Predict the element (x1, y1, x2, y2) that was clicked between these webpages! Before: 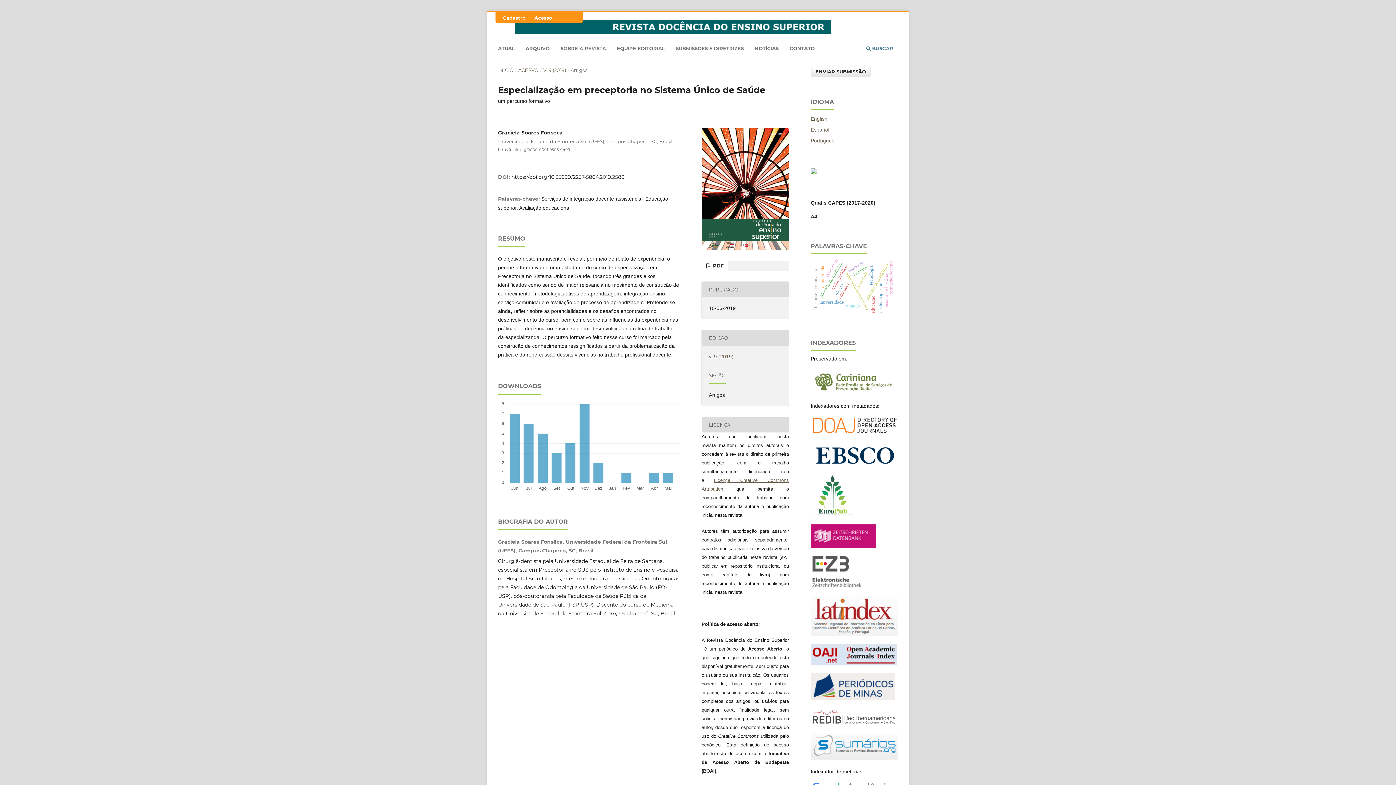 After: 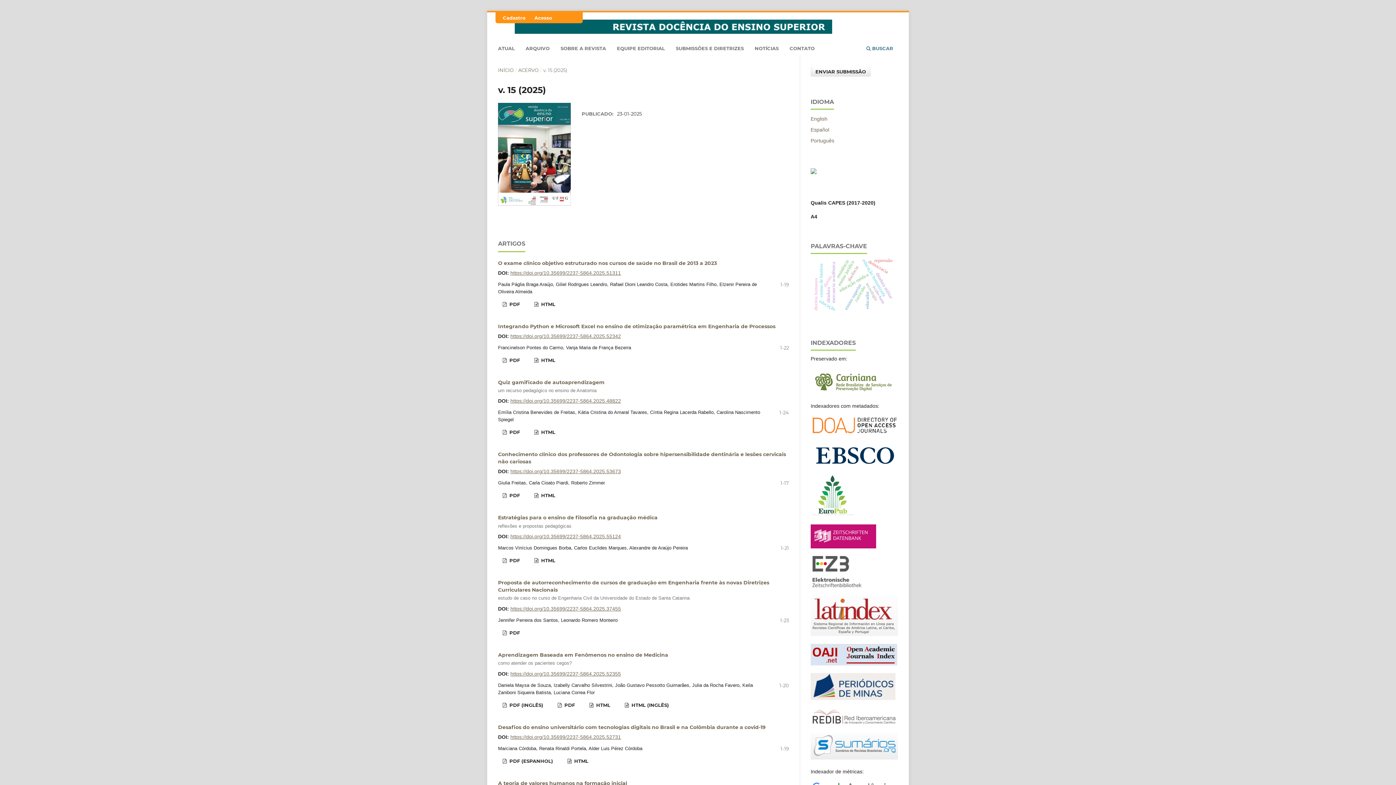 Action: bbox: (495, 42, 517, 55) label: ATUAL